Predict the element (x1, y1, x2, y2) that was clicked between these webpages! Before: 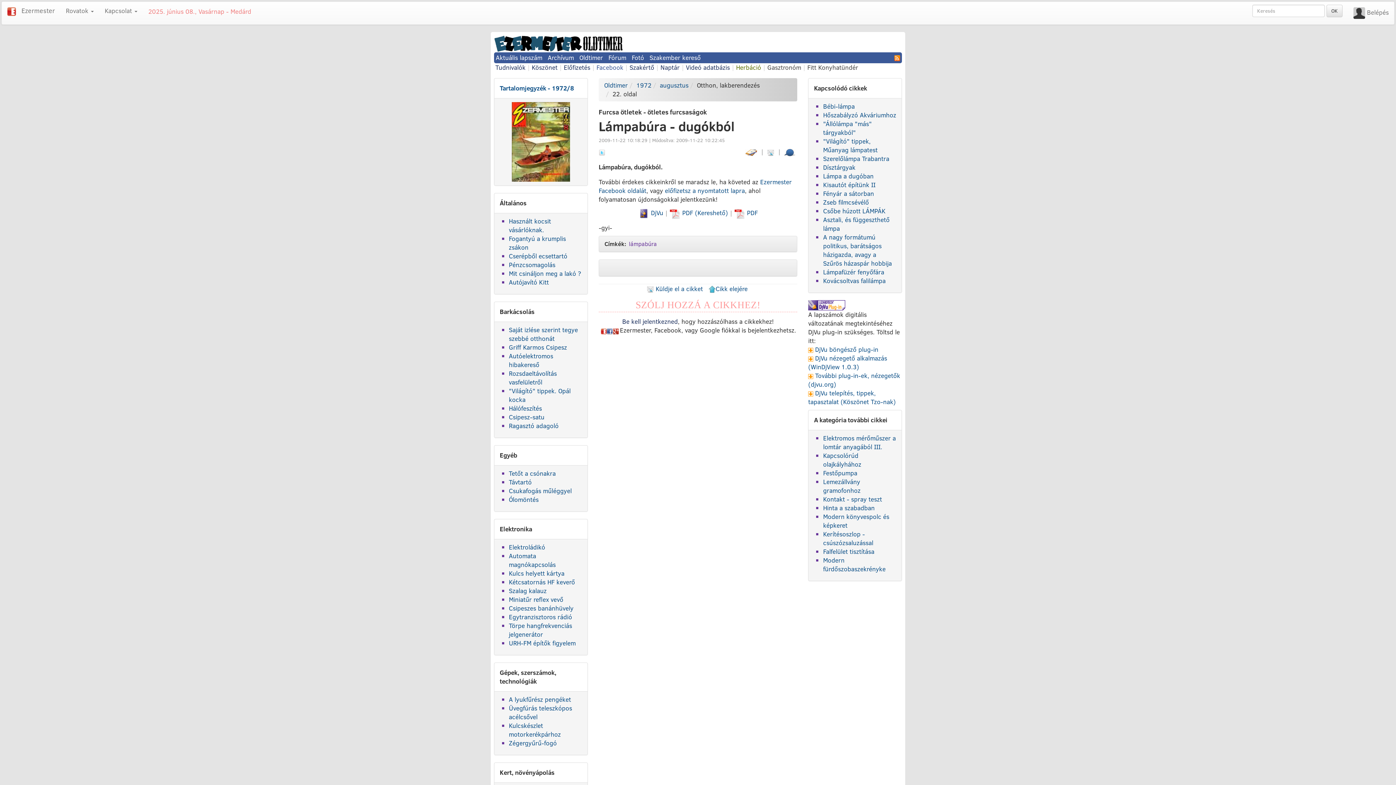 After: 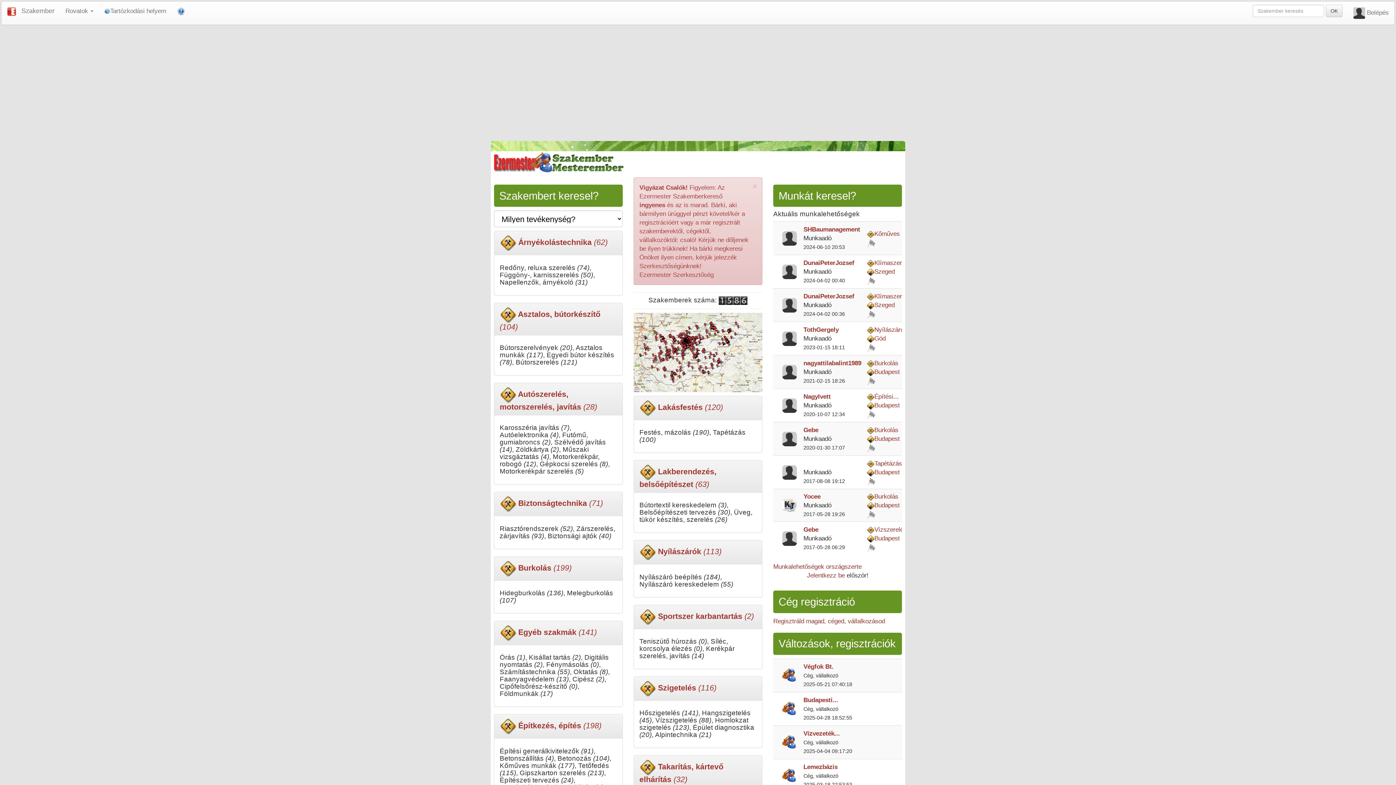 Action: label: Szakember kereső bbox: (649, 53, 700, 61)